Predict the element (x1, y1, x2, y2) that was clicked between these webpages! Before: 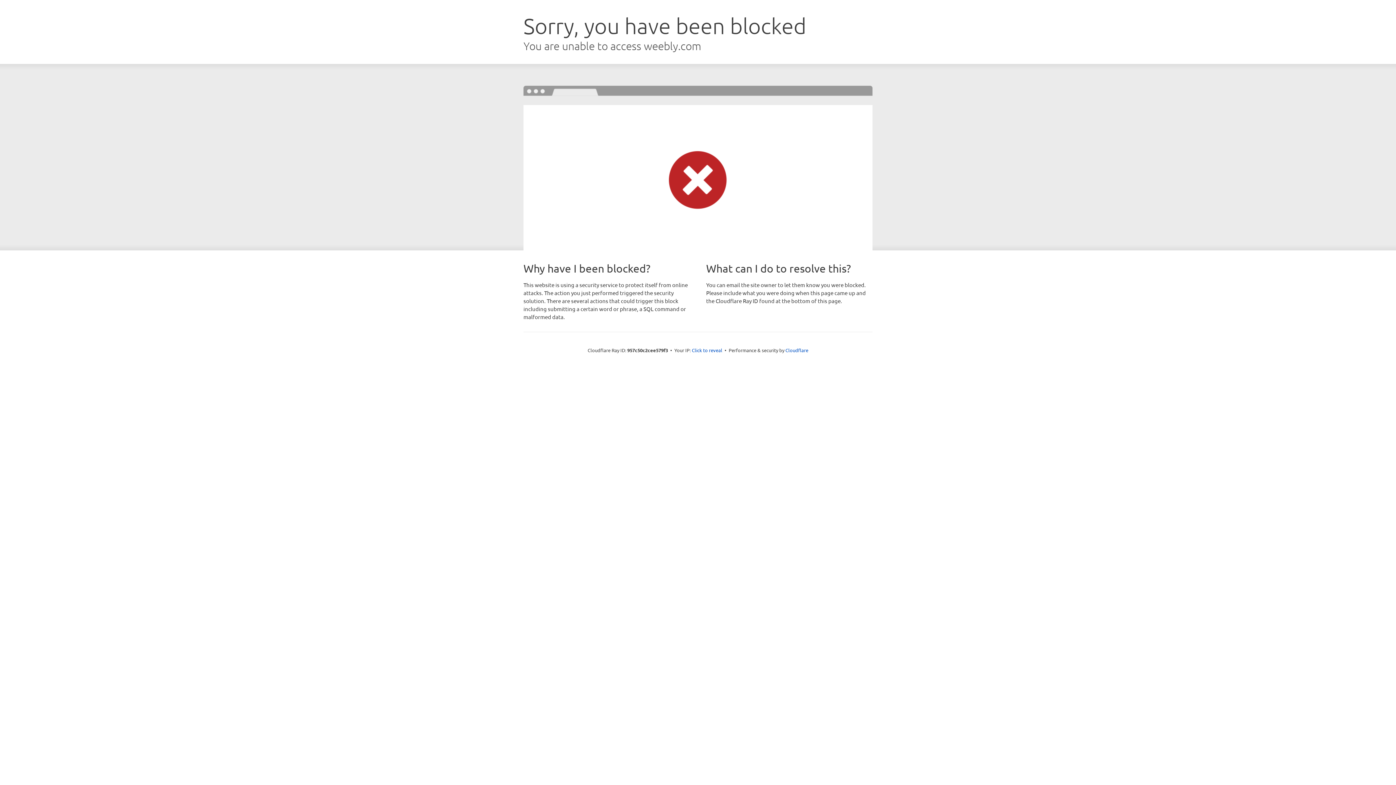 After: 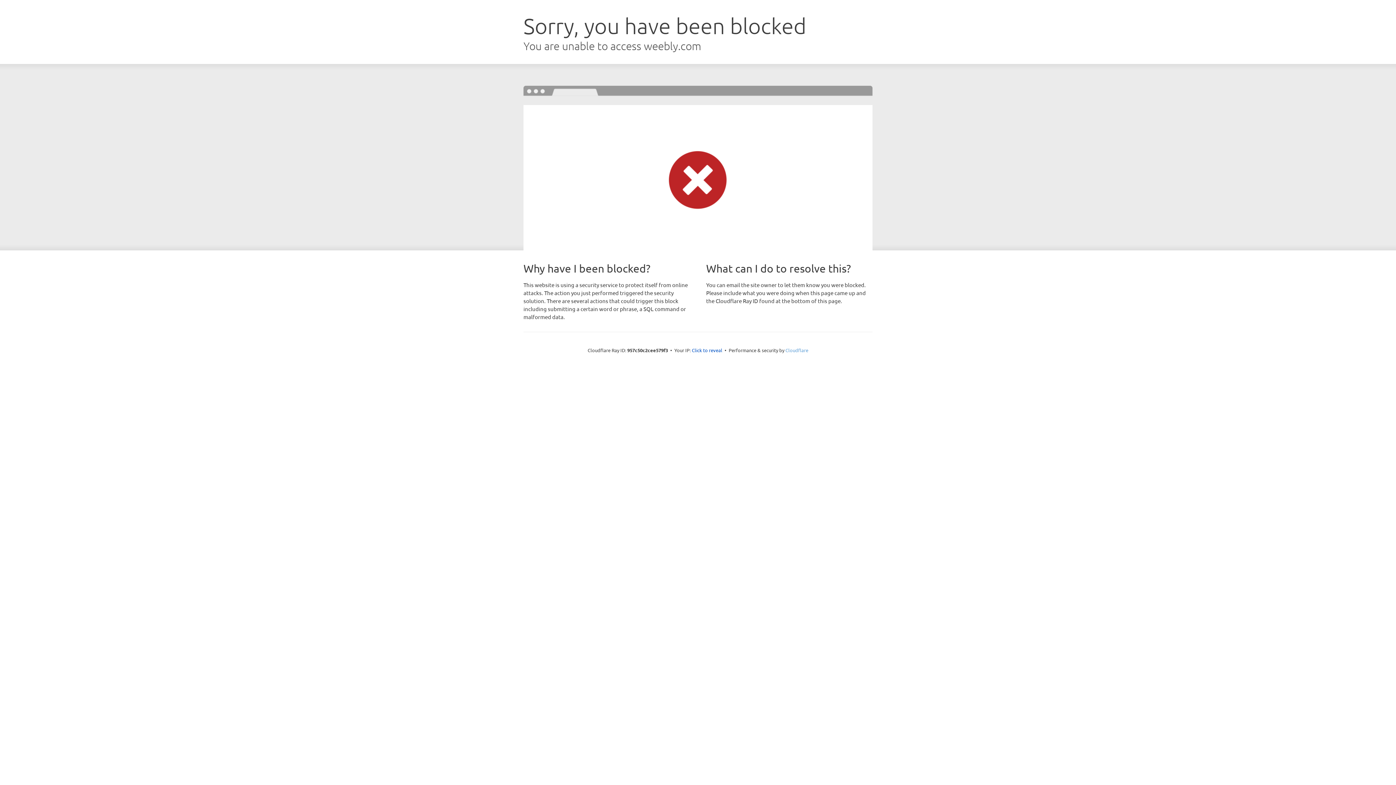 Action: label: Cloudflare bbox: (785, 347, 808, 353)